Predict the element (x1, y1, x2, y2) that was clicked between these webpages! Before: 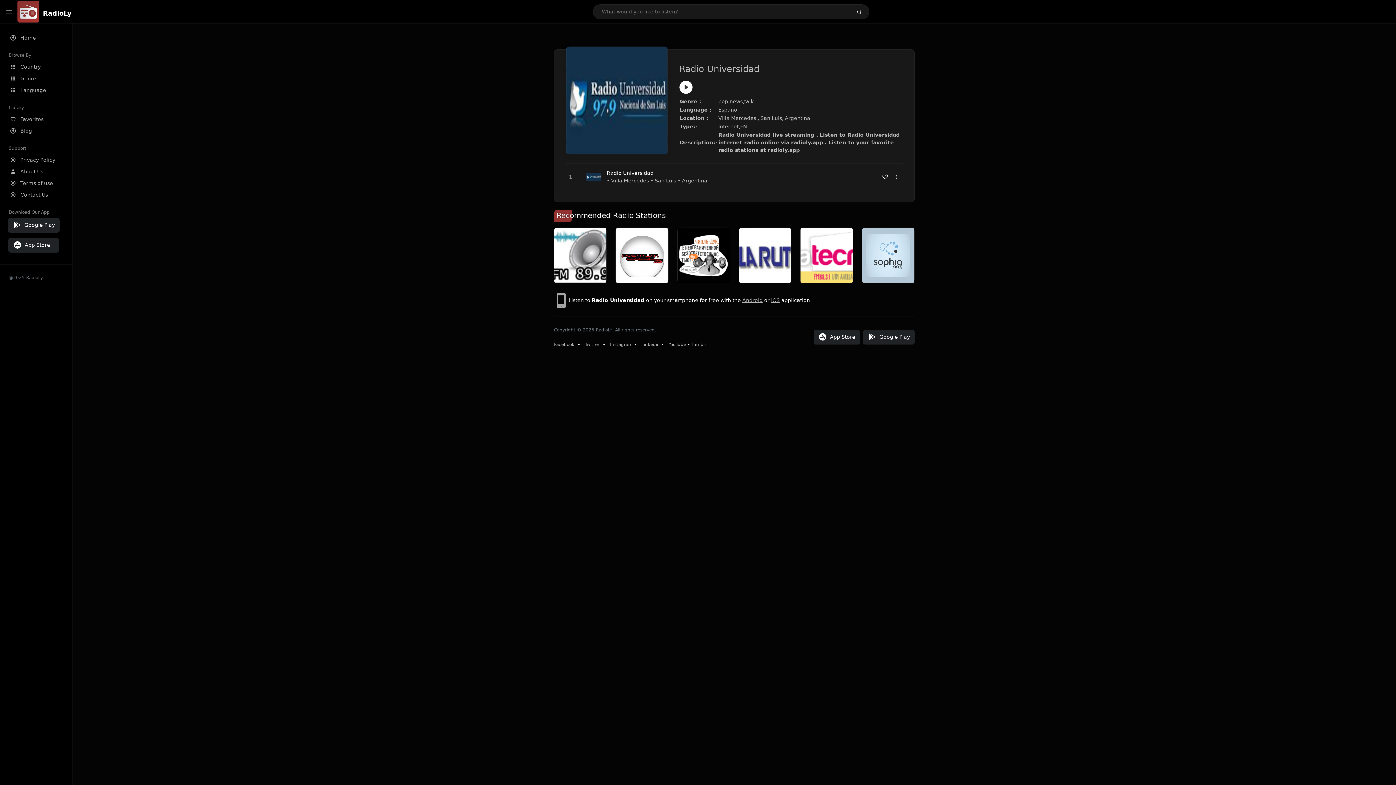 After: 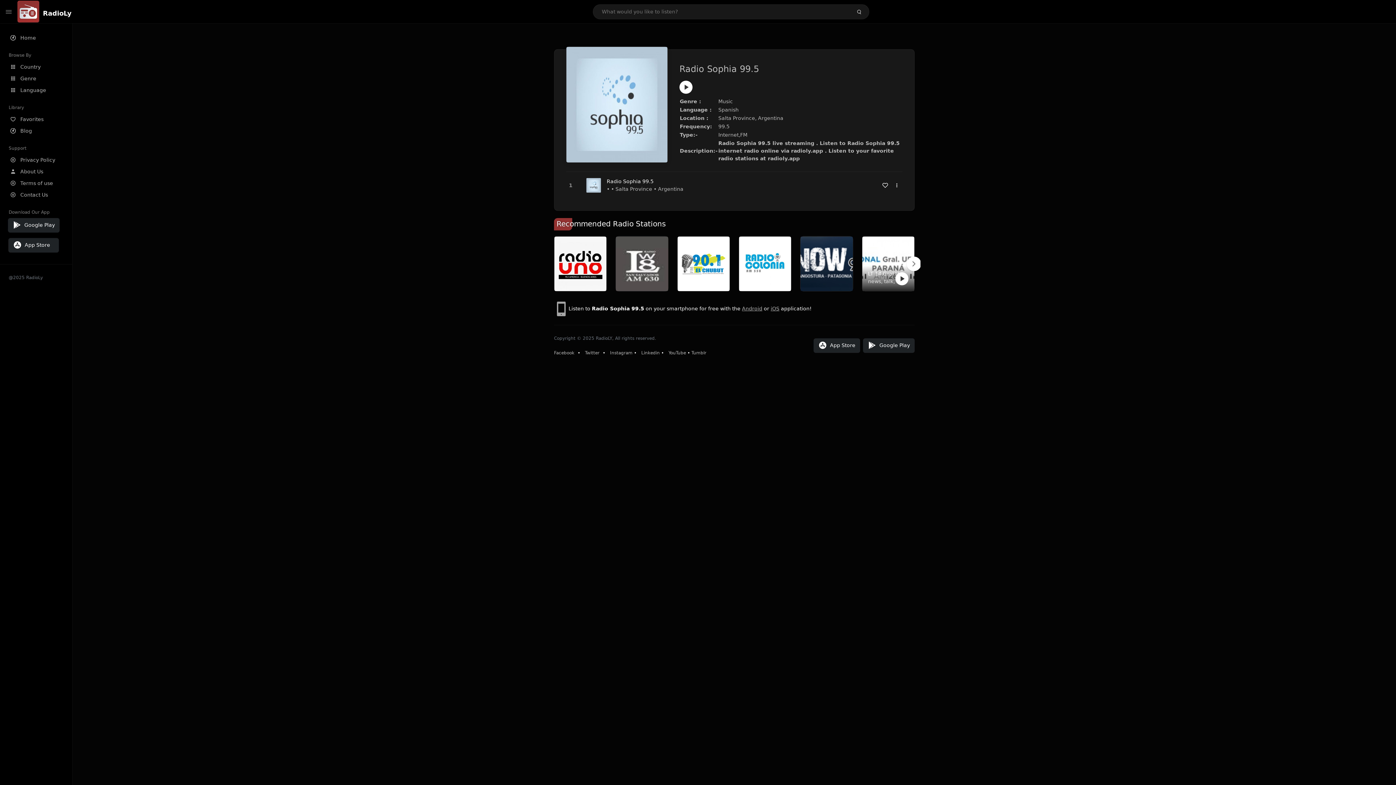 Action: bbox: (862, 252, 914, 258)